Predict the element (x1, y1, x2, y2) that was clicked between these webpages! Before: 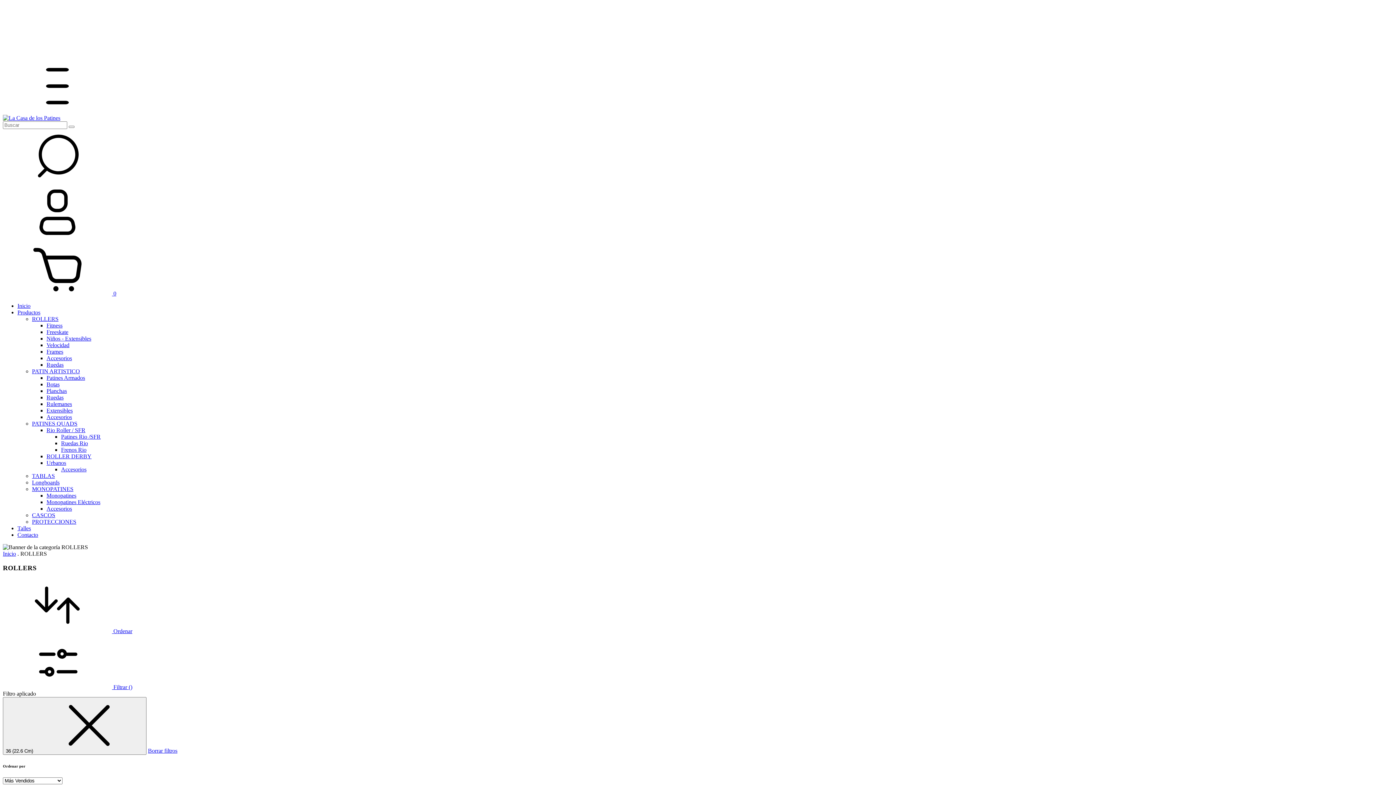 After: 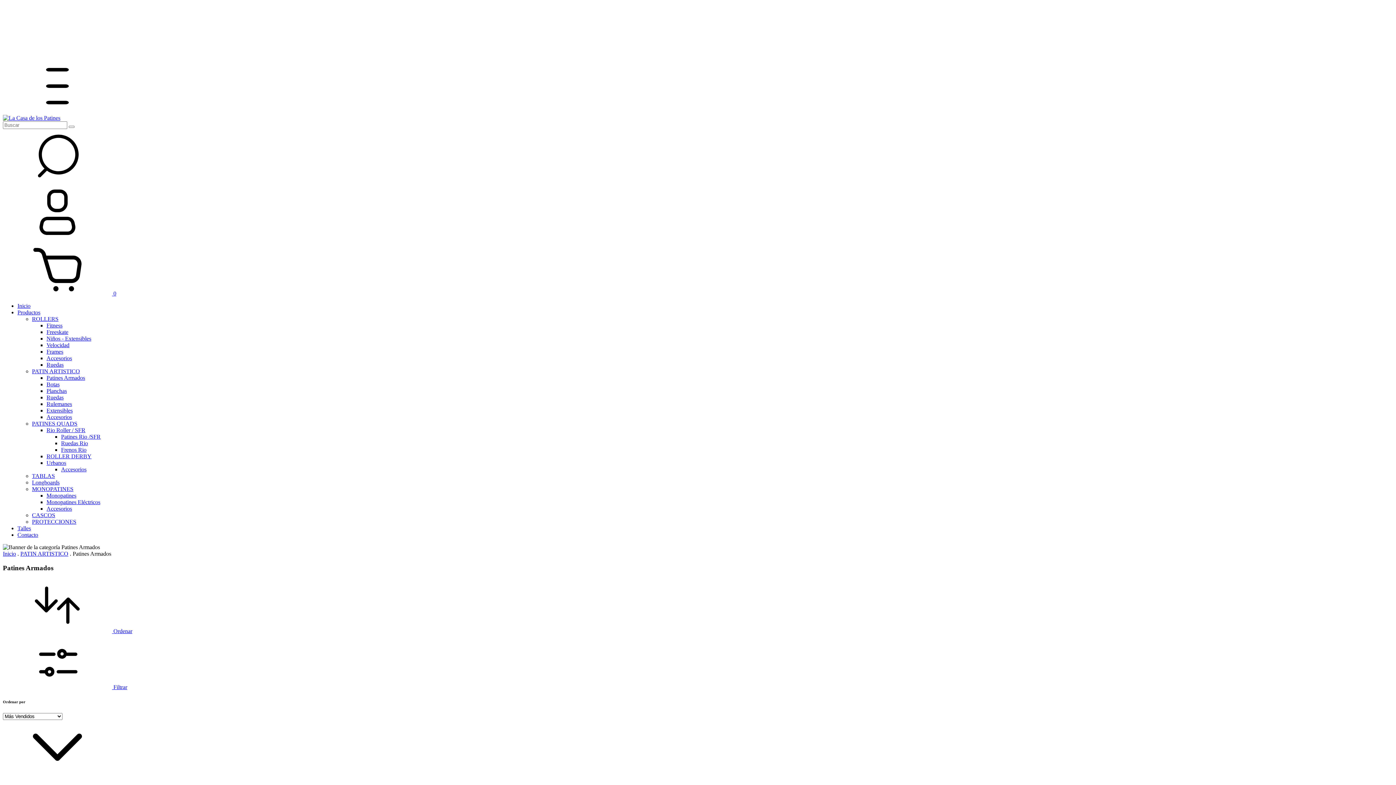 Action: label: Patines Armados bbox: (46, 374, 85, 381)